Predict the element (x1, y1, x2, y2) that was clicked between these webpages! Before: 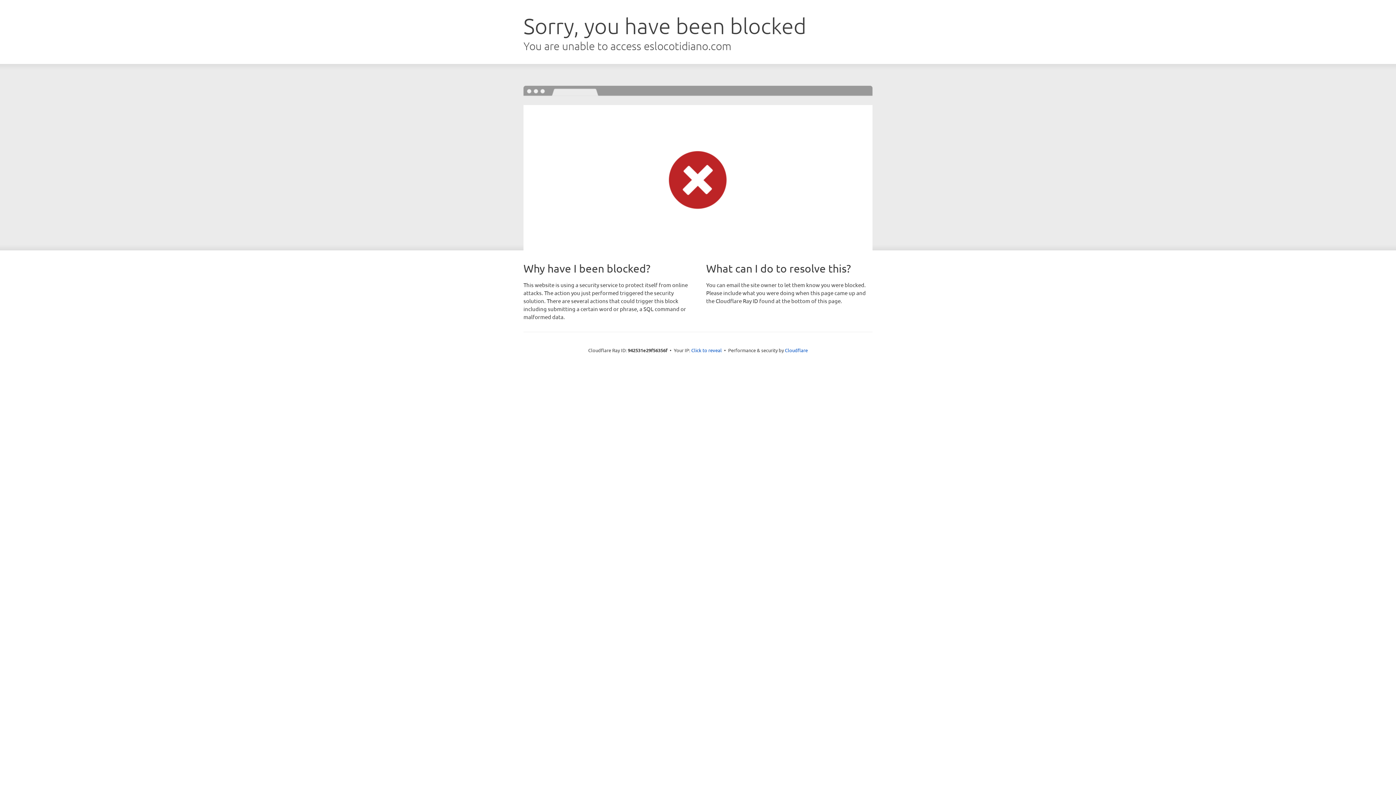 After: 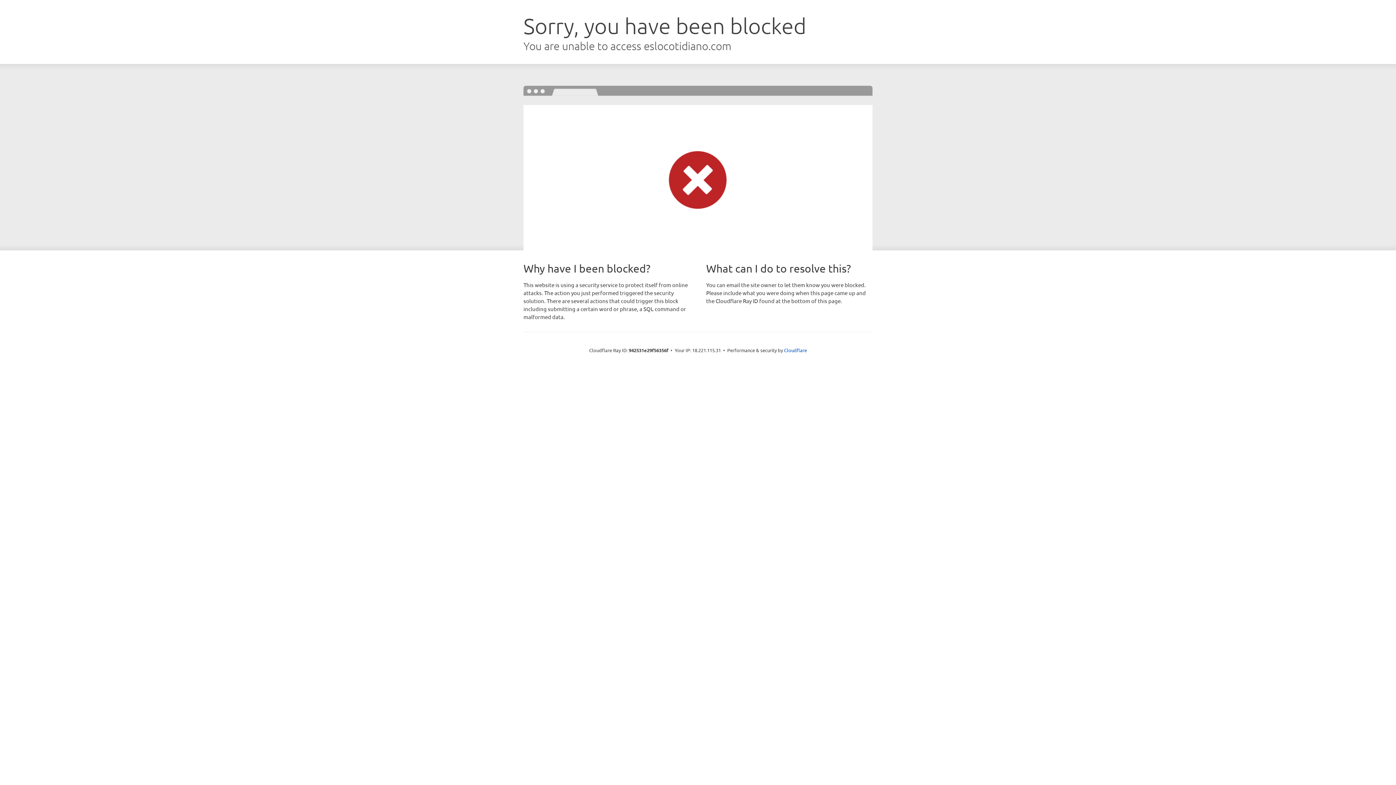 Action: bbox: (691, 346, 722, 353) label: Click to reveal